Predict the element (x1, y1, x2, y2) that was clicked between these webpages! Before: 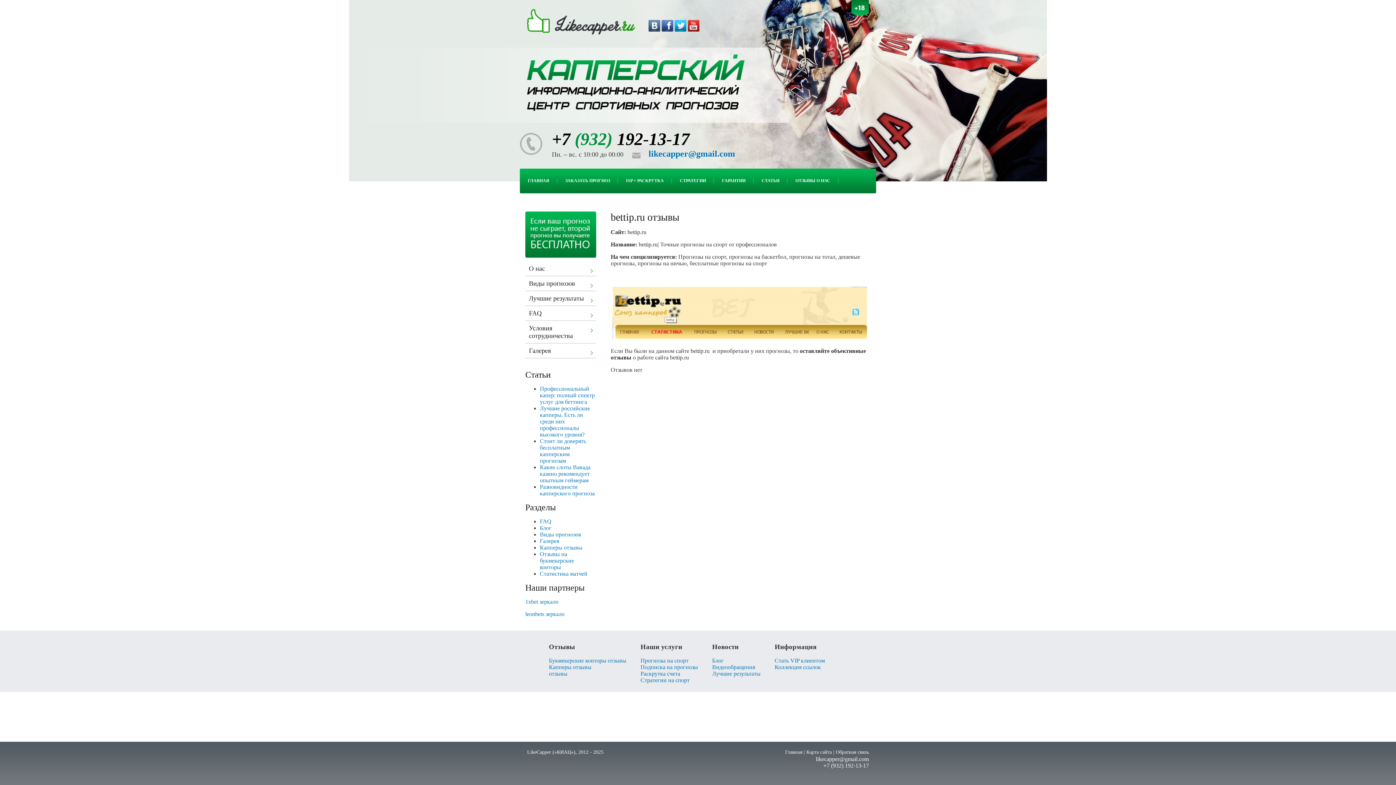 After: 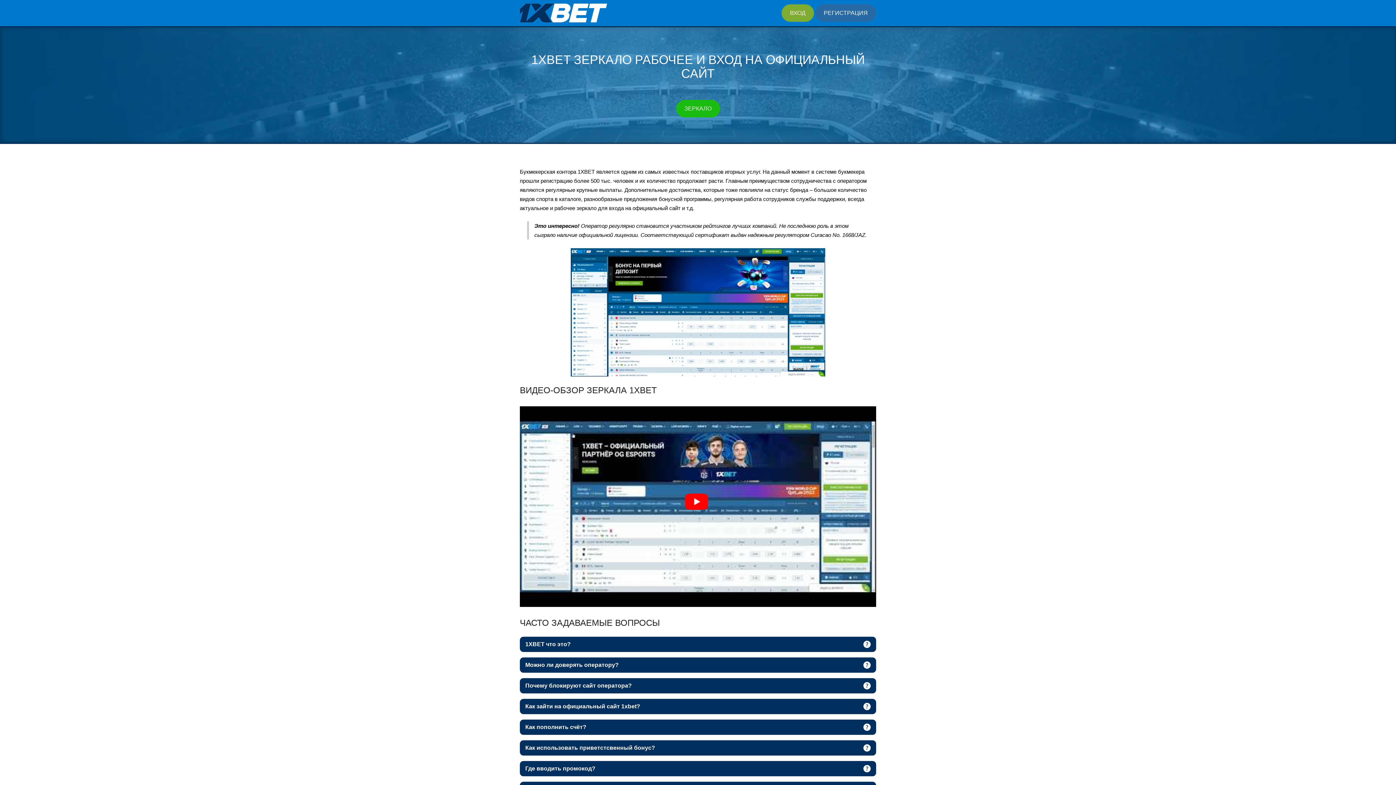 Action: bbox: (525, 598, 558, 605) label: 1xbet зеркало